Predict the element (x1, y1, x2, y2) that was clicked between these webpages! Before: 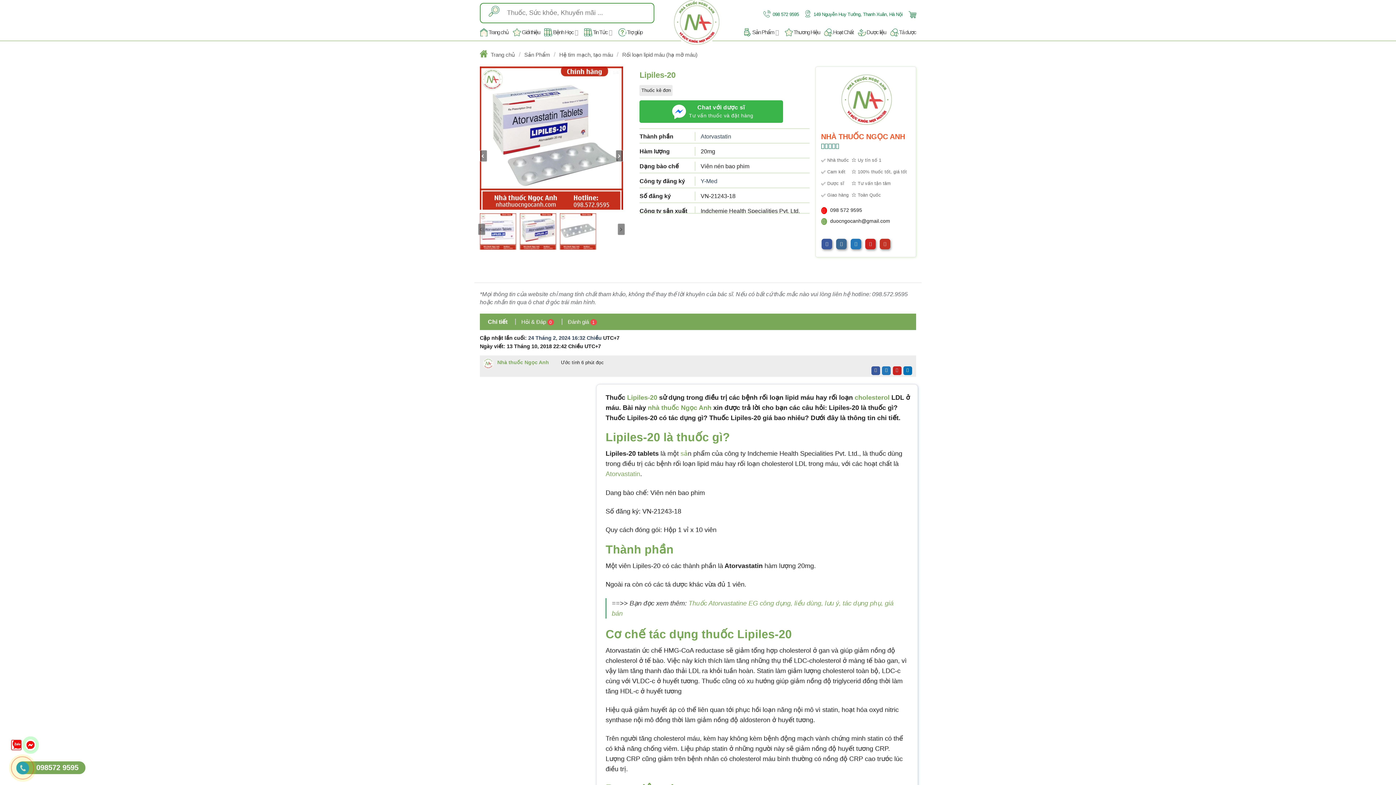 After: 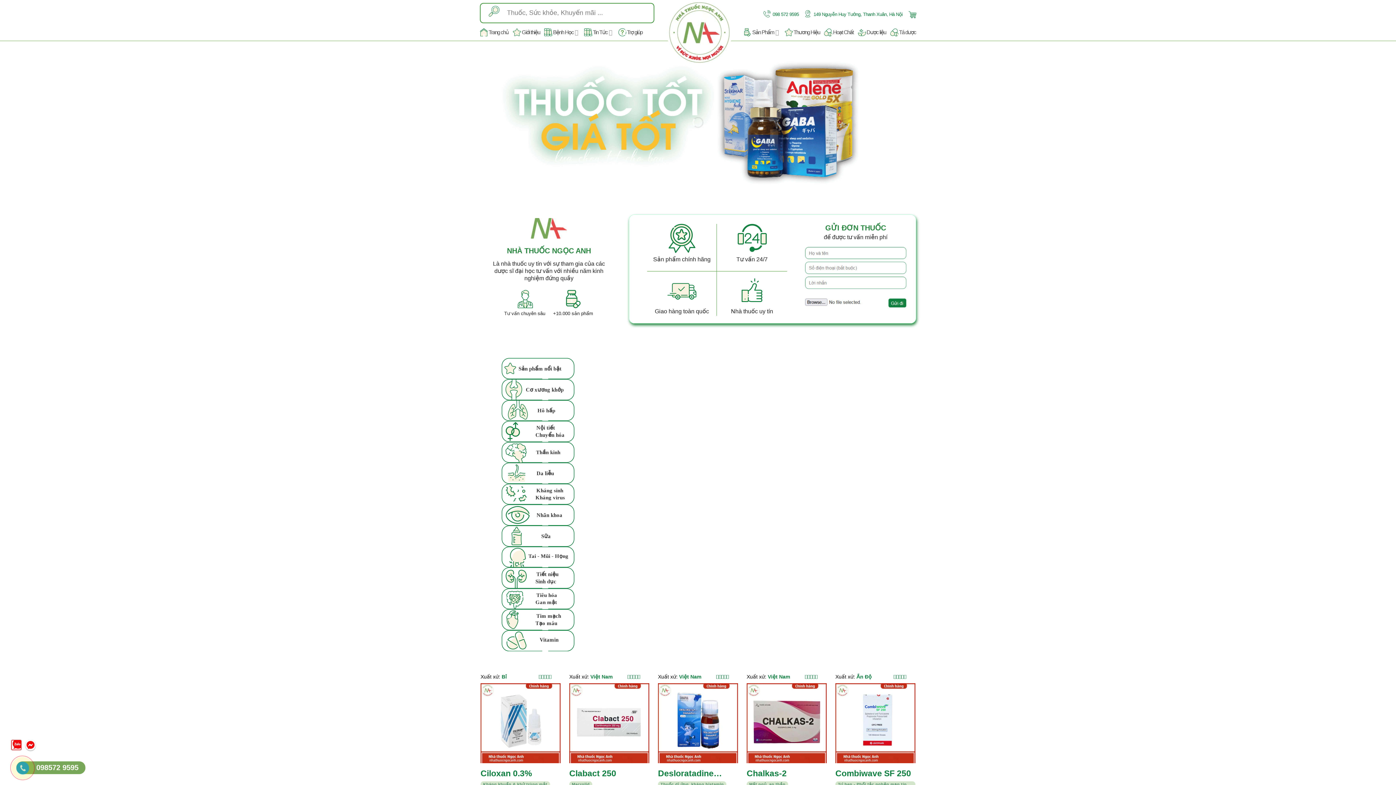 Action: bbox: (480, 51, 515, 57) label: Trang chủ